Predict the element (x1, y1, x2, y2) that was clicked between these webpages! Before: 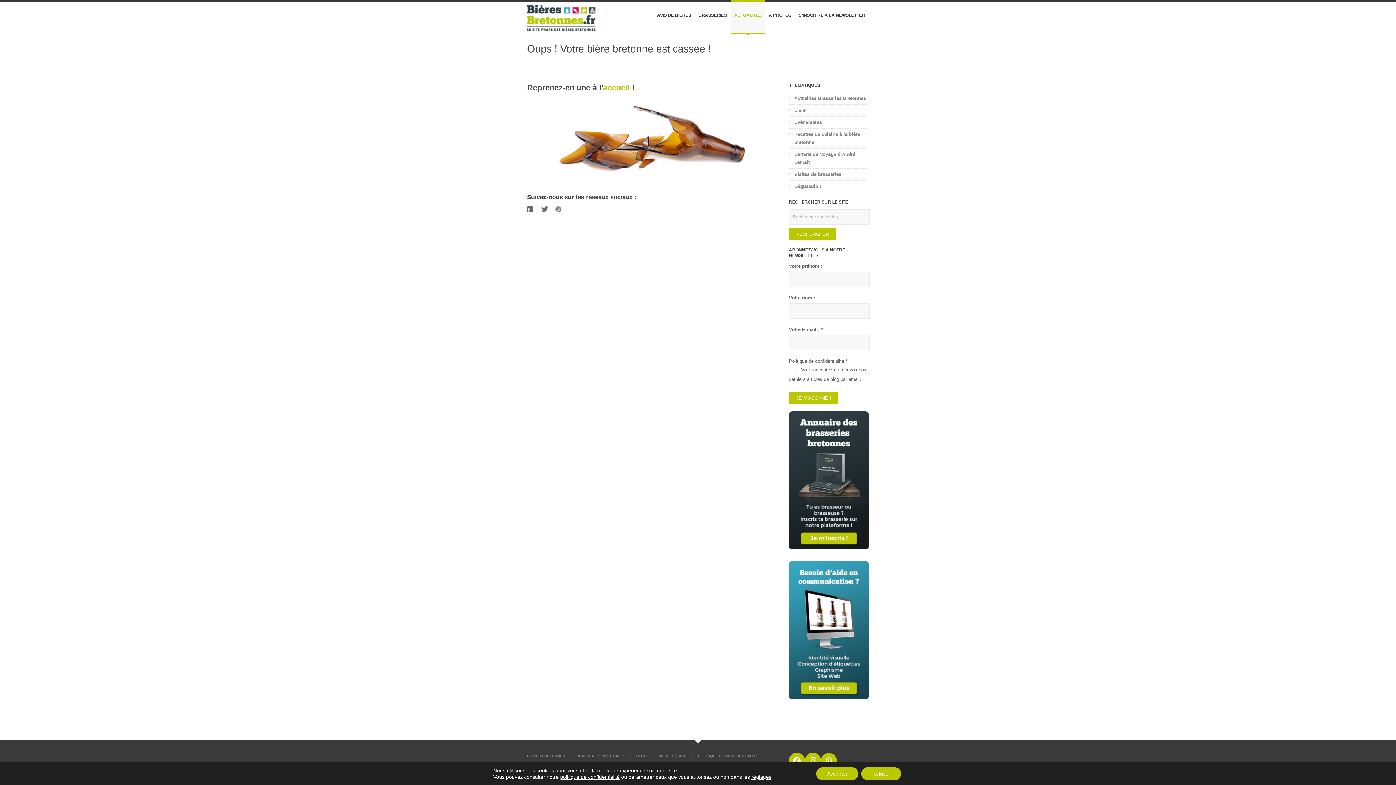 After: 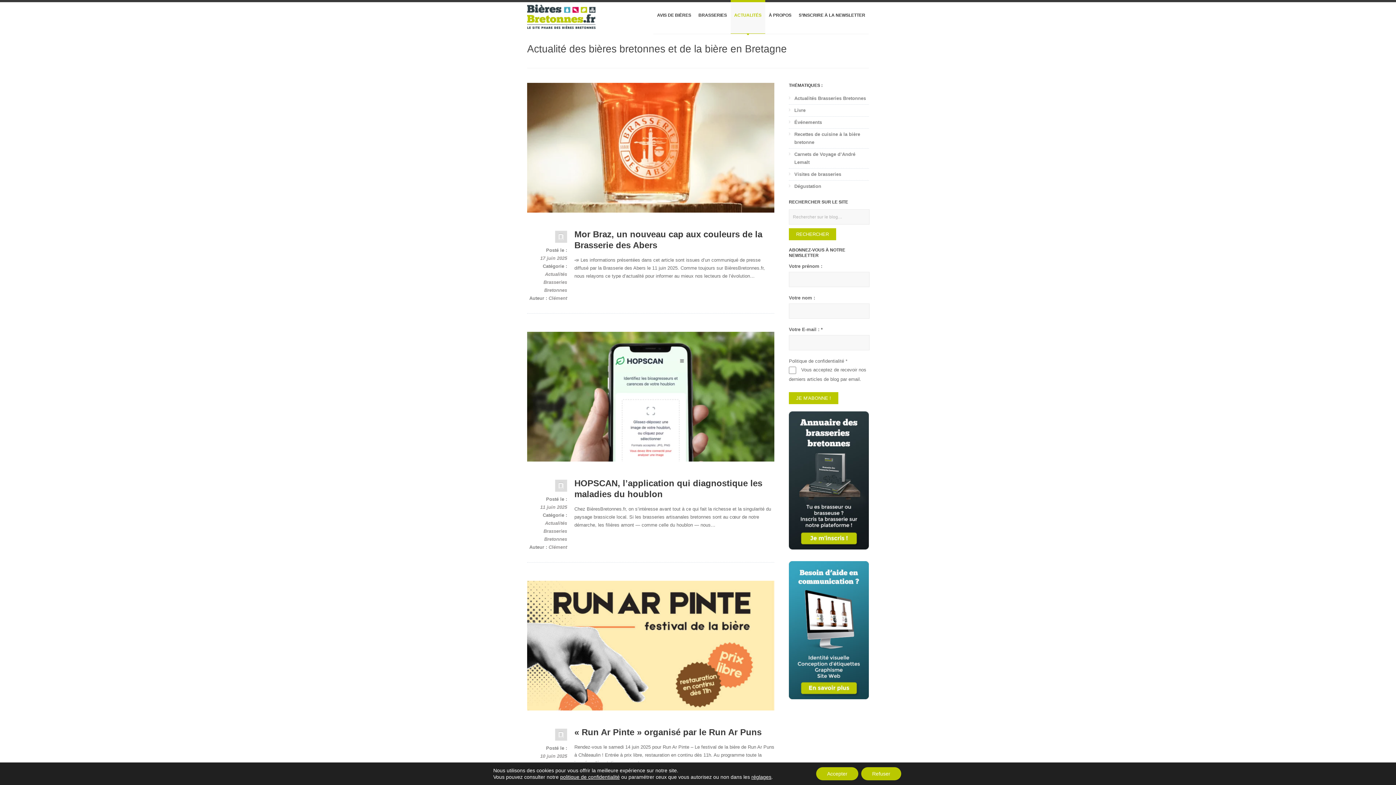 Action: bbox: (730, 0, 765, 33) label: ACTUALITÉS